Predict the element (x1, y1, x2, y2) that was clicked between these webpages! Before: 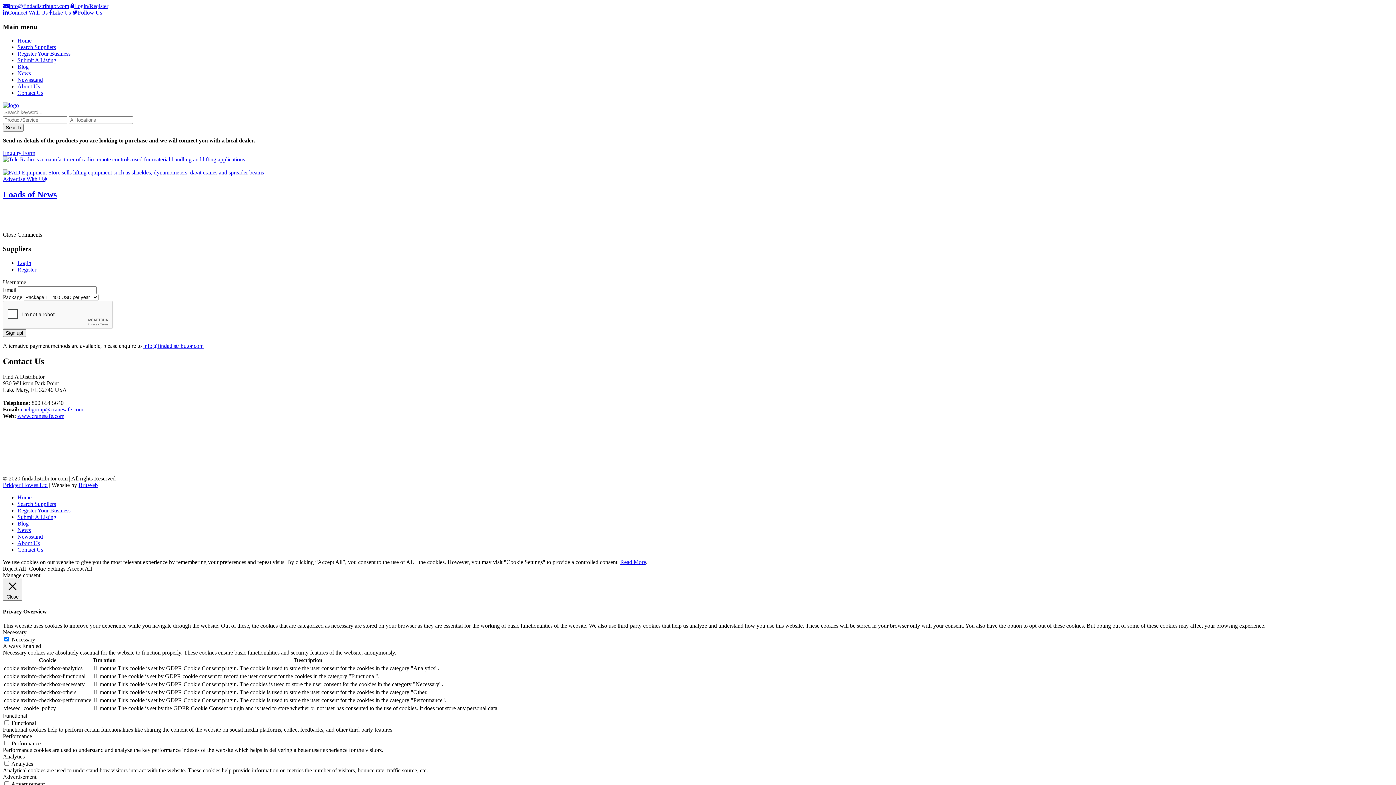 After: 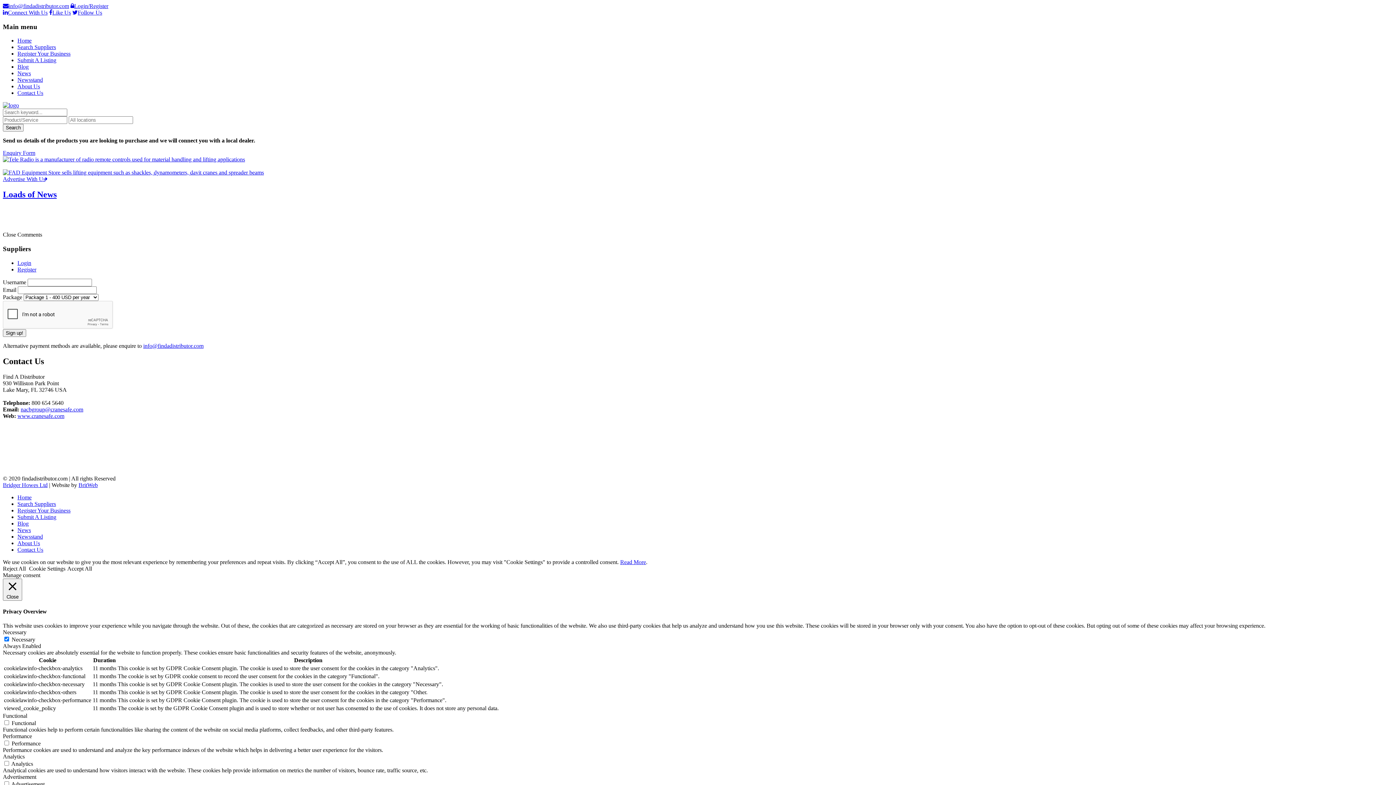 Action: bbox: (67, 565, 92, 571) label: Accept All